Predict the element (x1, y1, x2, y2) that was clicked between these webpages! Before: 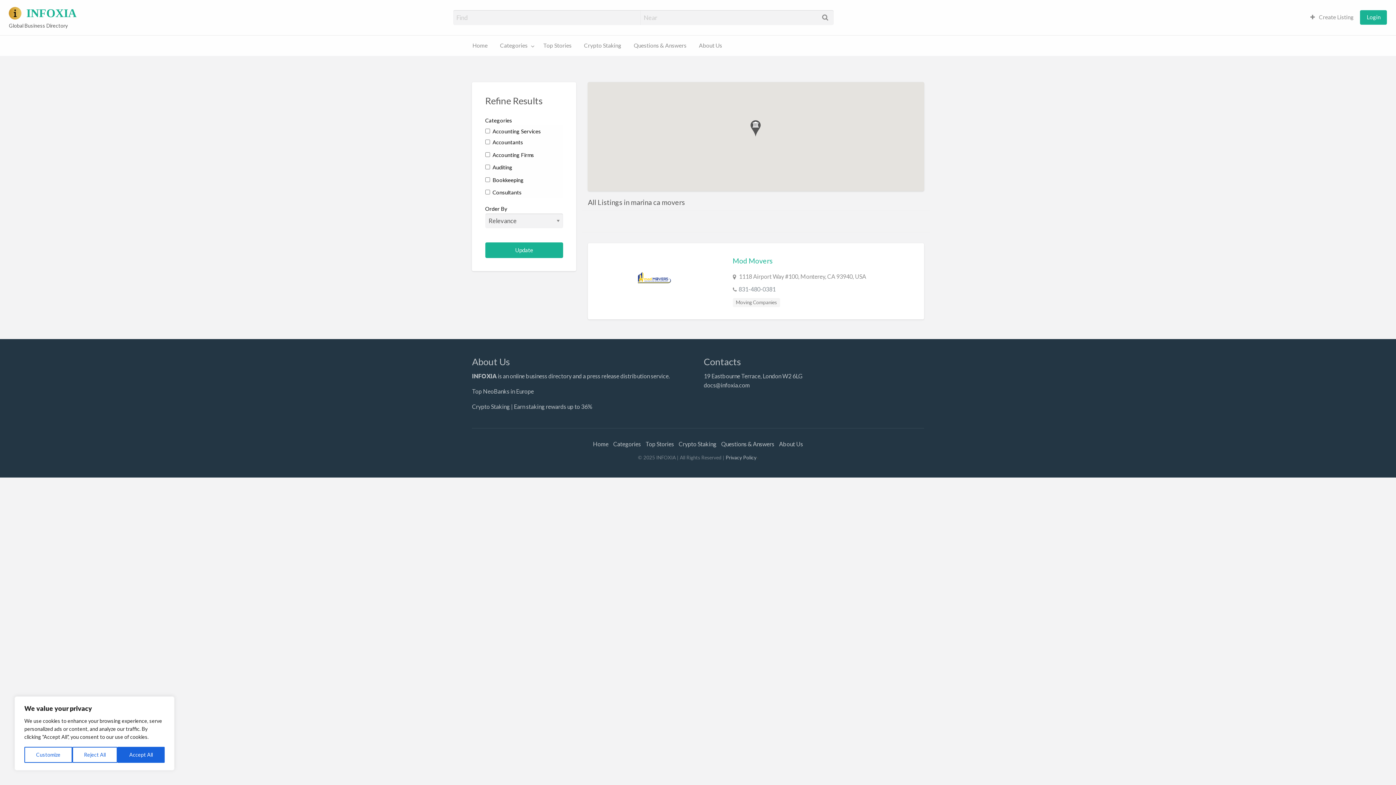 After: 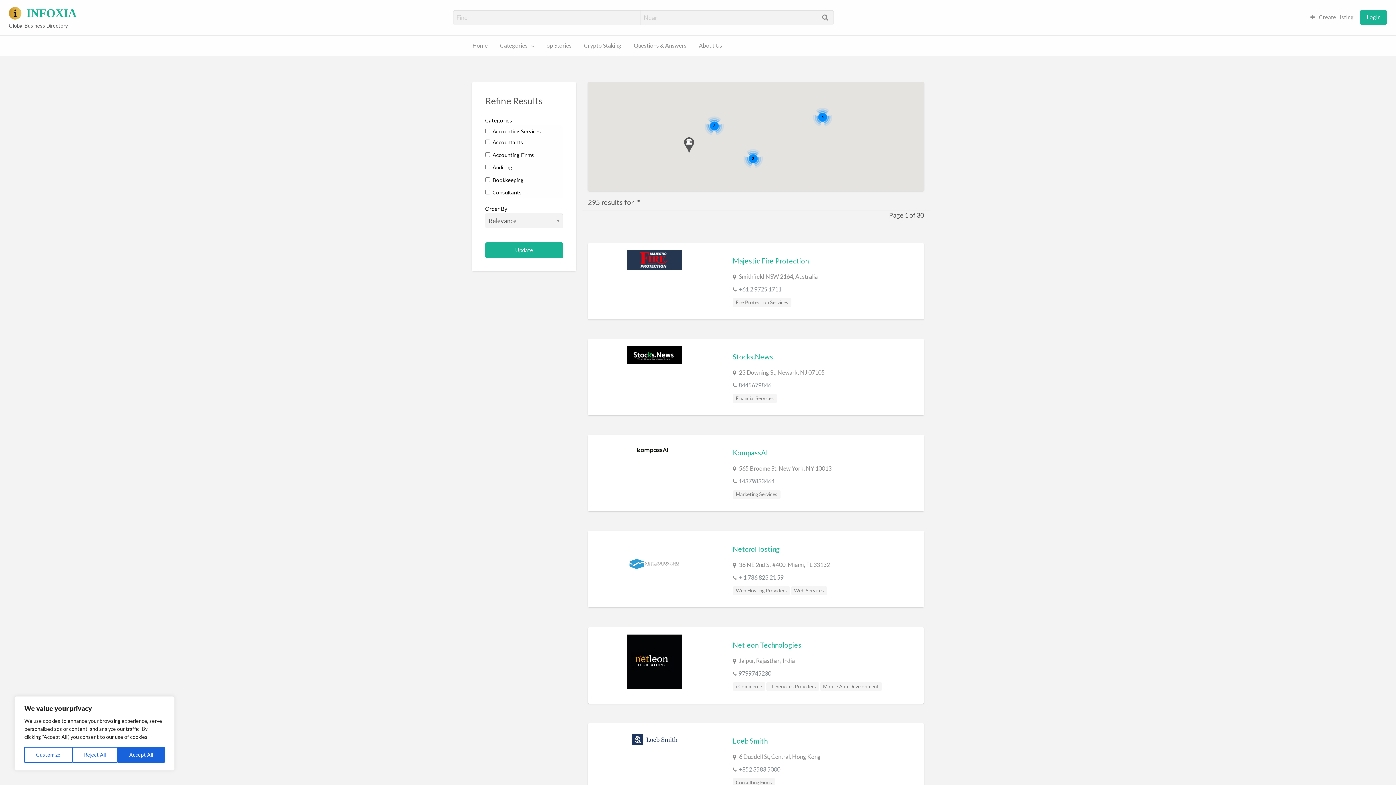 Action: bbox: (822, 10, 833, 24)